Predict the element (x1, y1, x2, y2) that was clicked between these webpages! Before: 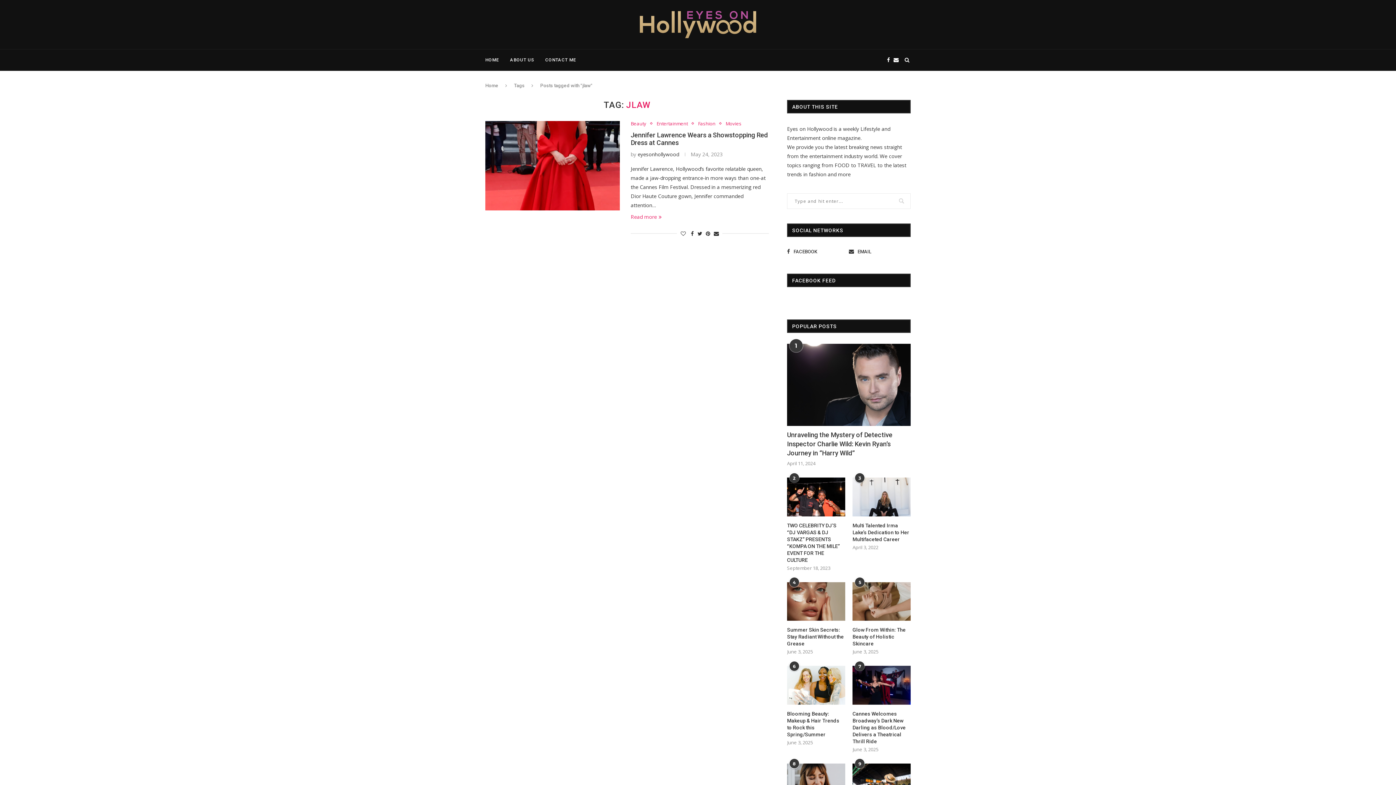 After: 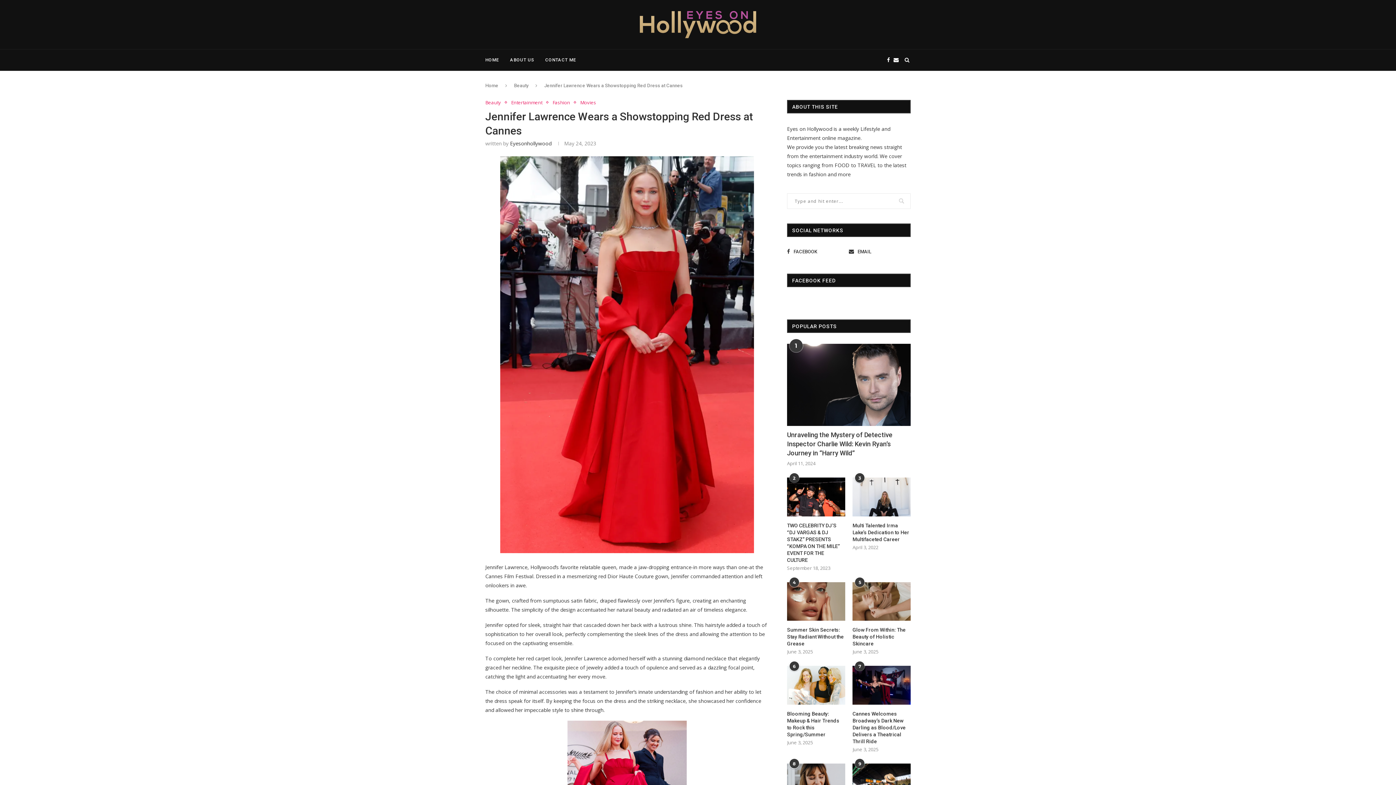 Action: bbox: (630, 213, 661, 220) label: Read more